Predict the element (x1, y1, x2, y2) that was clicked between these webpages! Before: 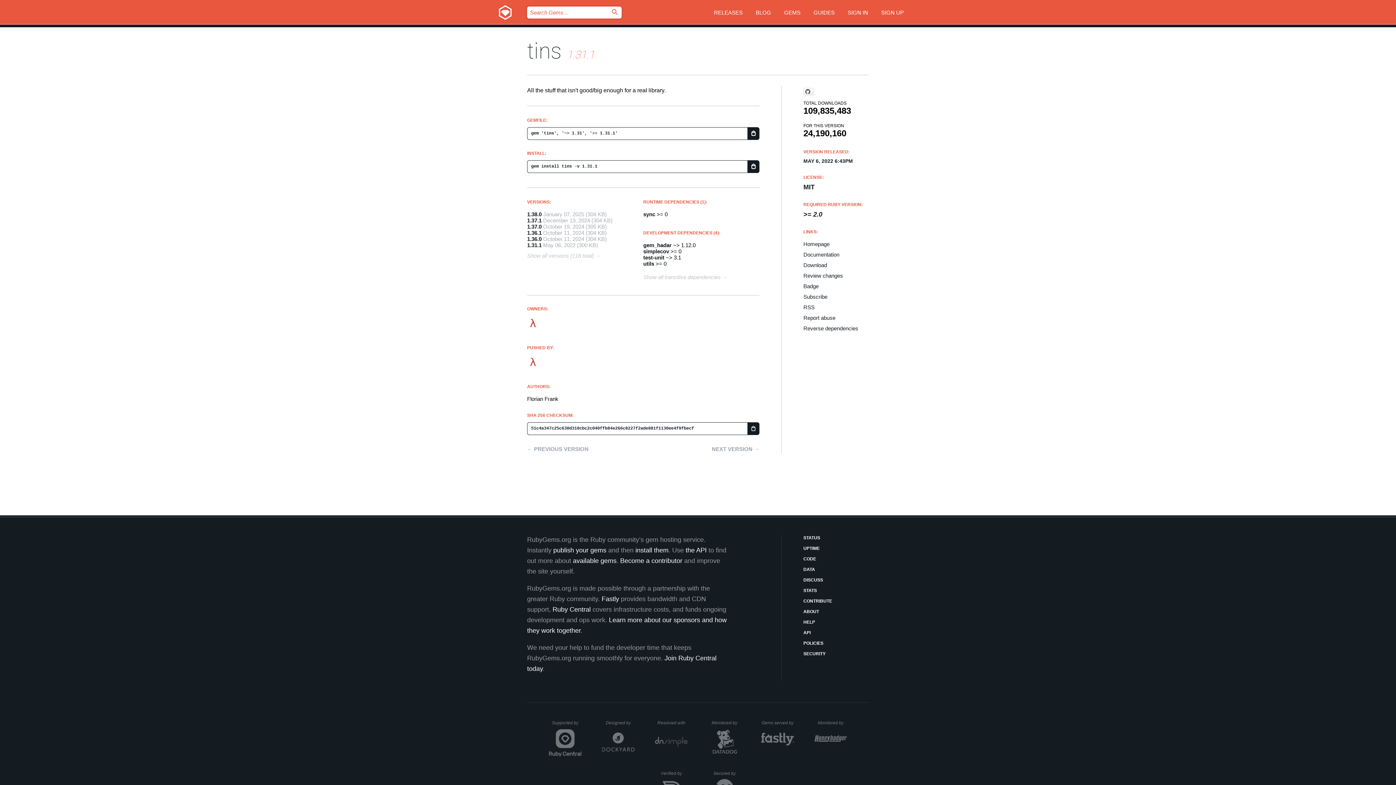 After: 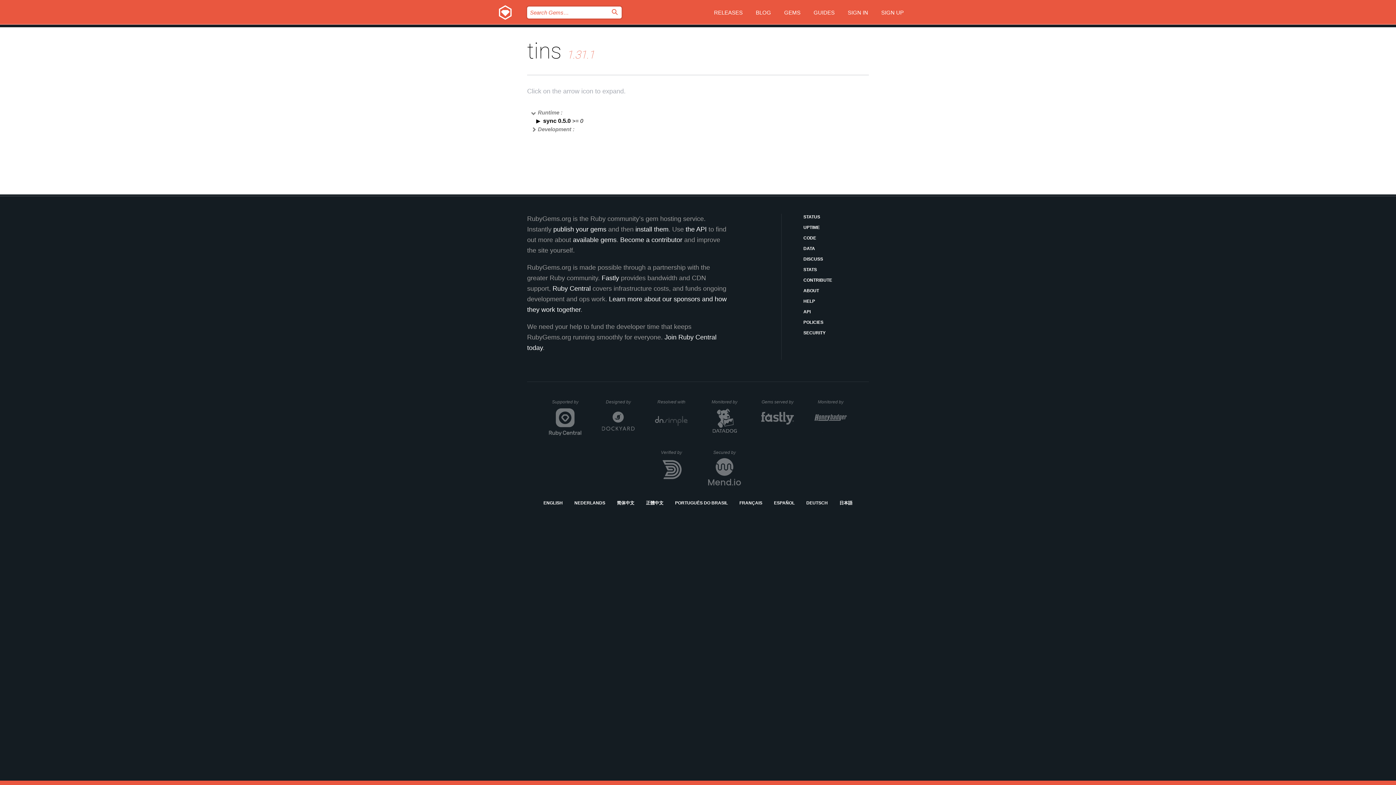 Action: label: Show all transitive dependencies bbox: (643, 274, 727, 284)